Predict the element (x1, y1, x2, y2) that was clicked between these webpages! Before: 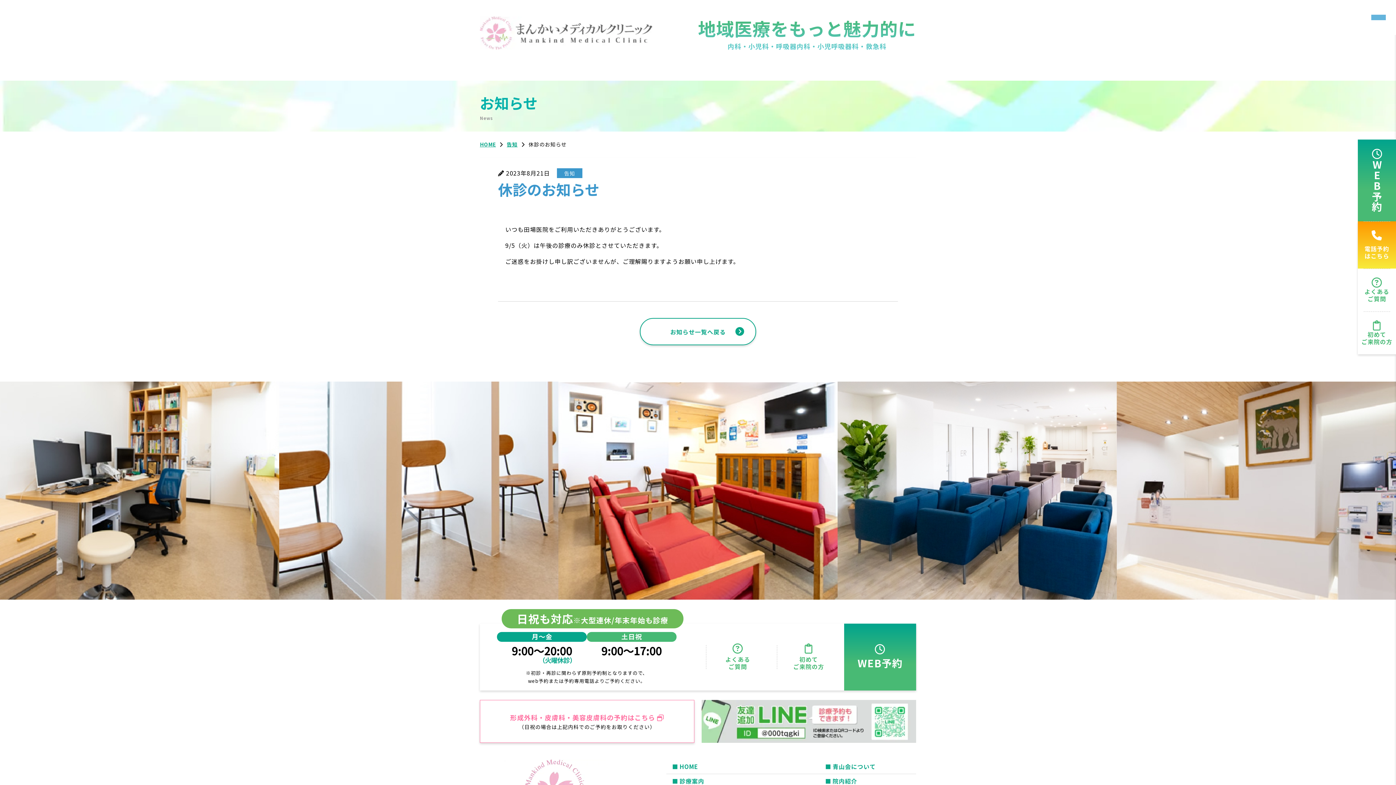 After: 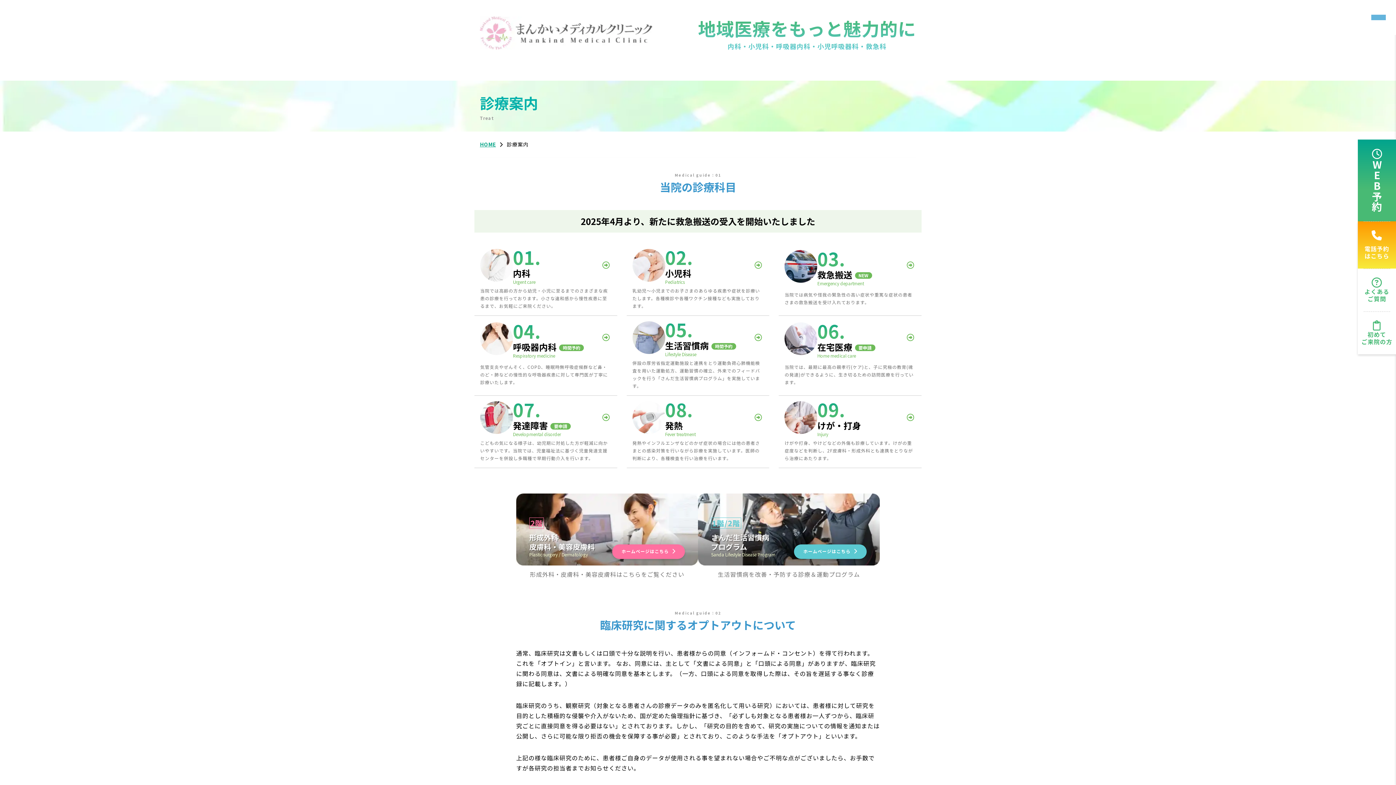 Action: label: 診療案内 bbox: (666, 774, 819, 788)